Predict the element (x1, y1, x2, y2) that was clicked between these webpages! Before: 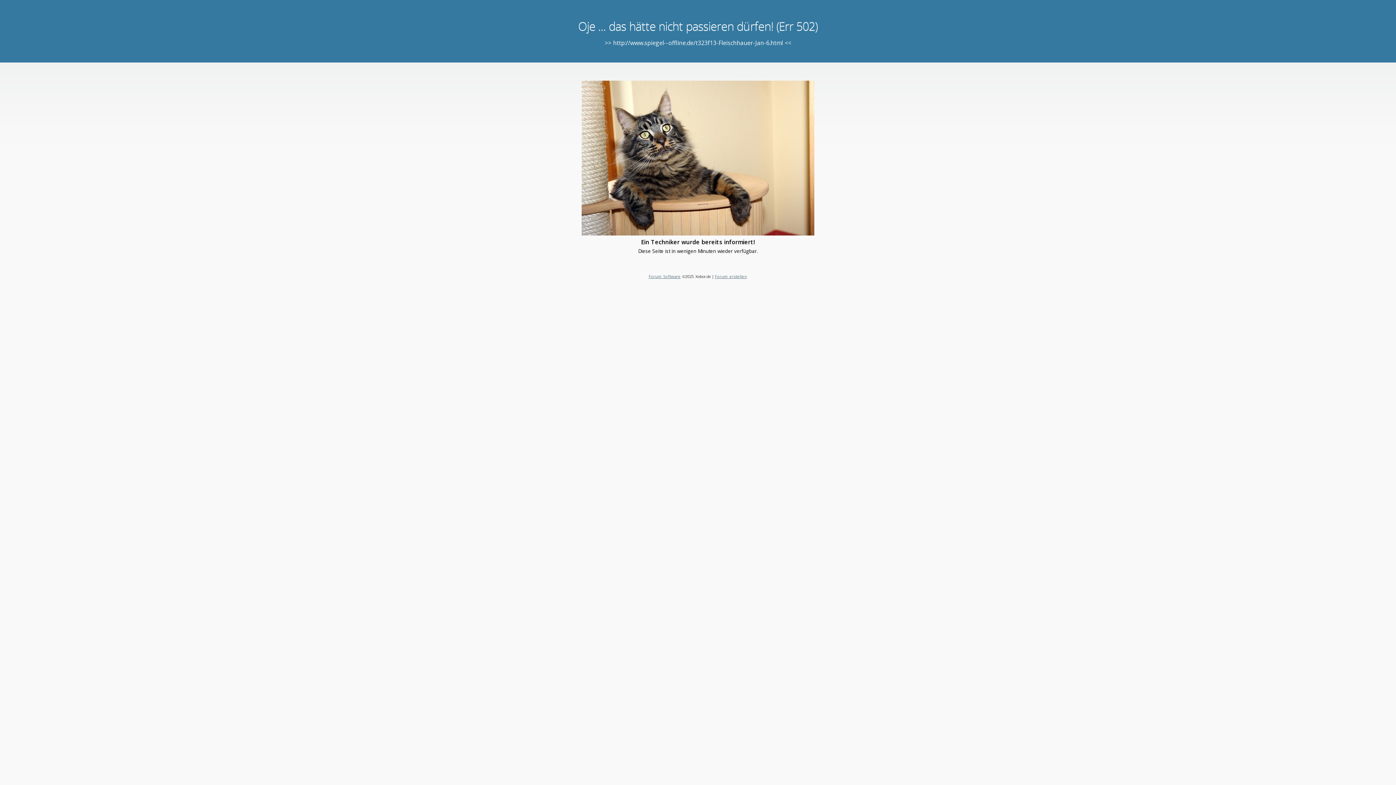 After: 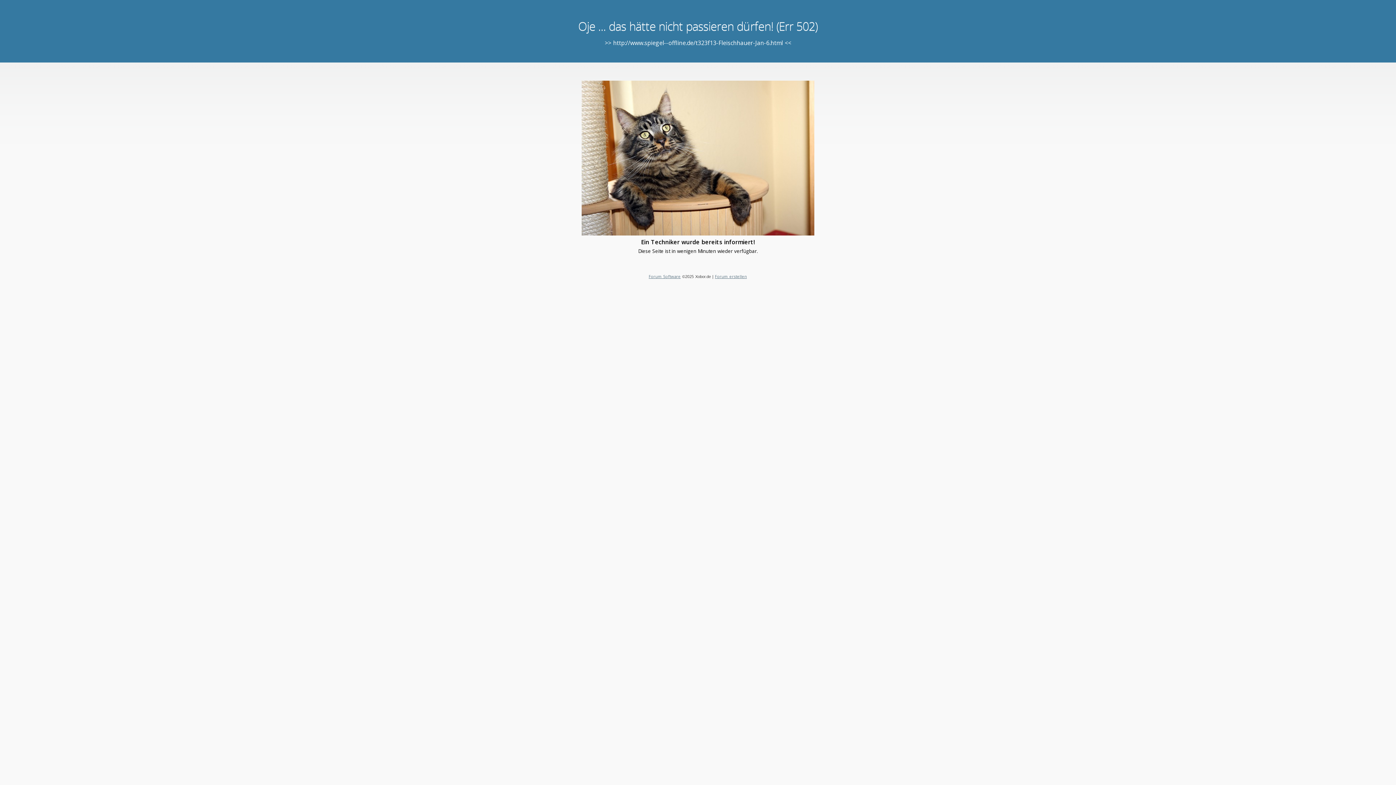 Action: label: Forum erstellen bbox: (715, 273, 747, 279)